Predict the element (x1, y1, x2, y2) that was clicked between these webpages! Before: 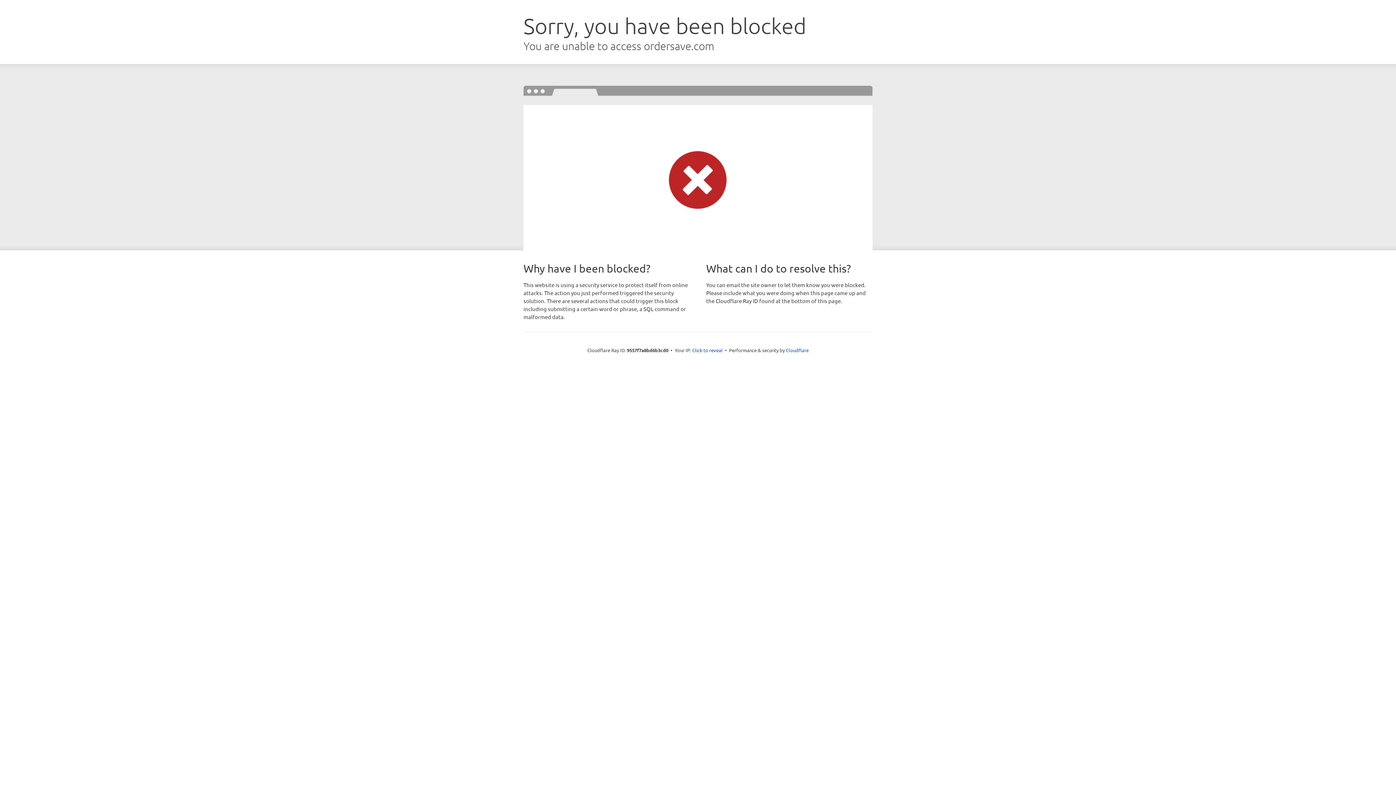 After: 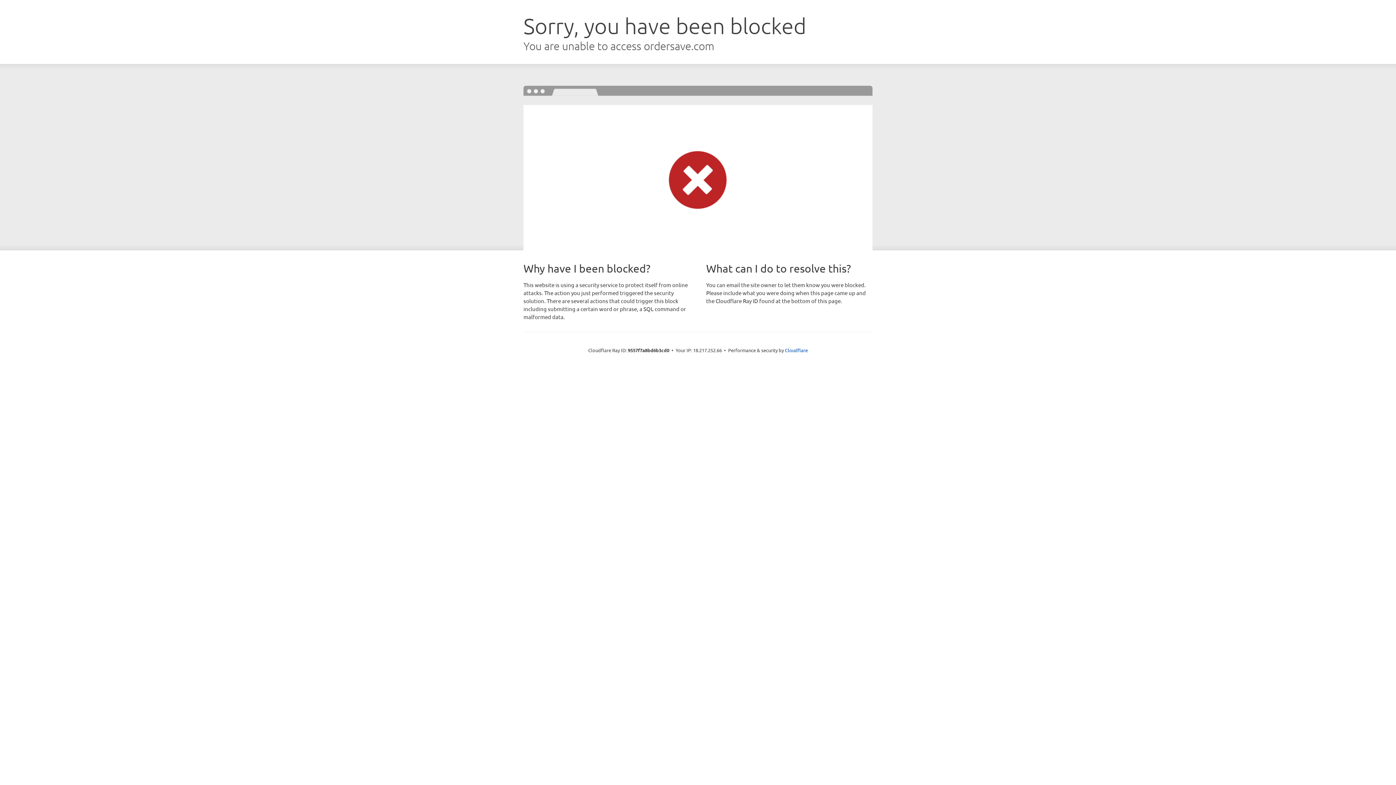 Action: label: Click to reveal bbox: (692, 346, 722, 353)